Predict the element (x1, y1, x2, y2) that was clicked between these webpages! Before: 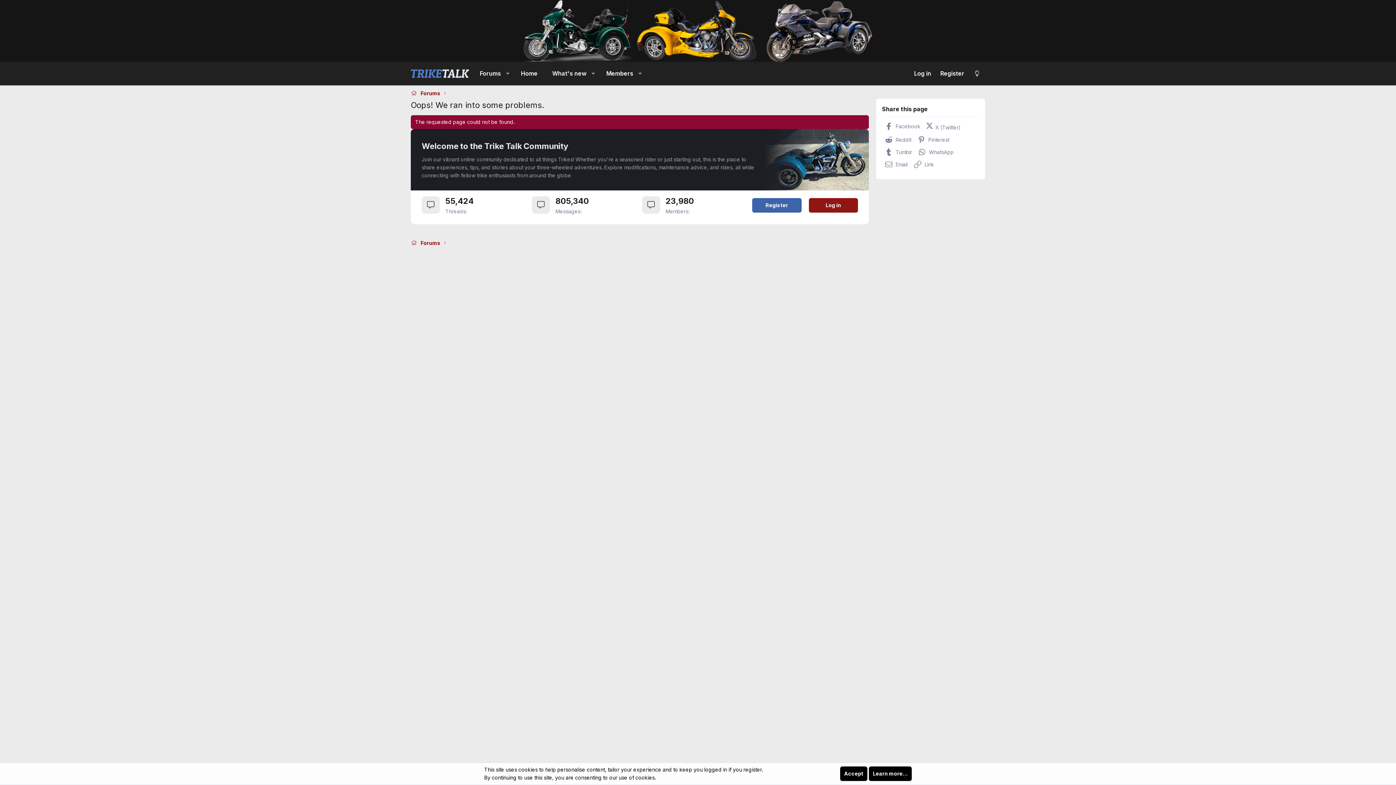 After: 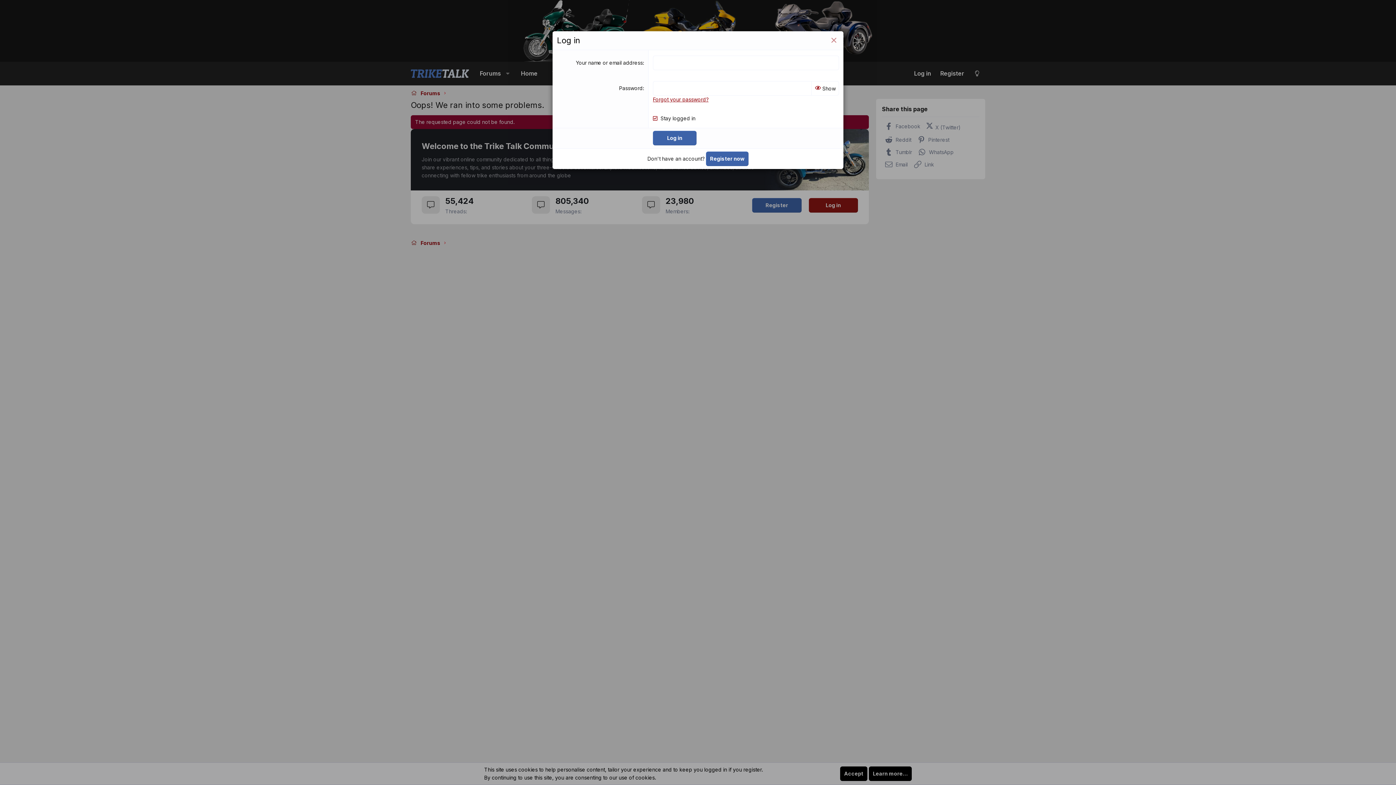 Action: bbox: (909, 64, 935, 83) label: Log in